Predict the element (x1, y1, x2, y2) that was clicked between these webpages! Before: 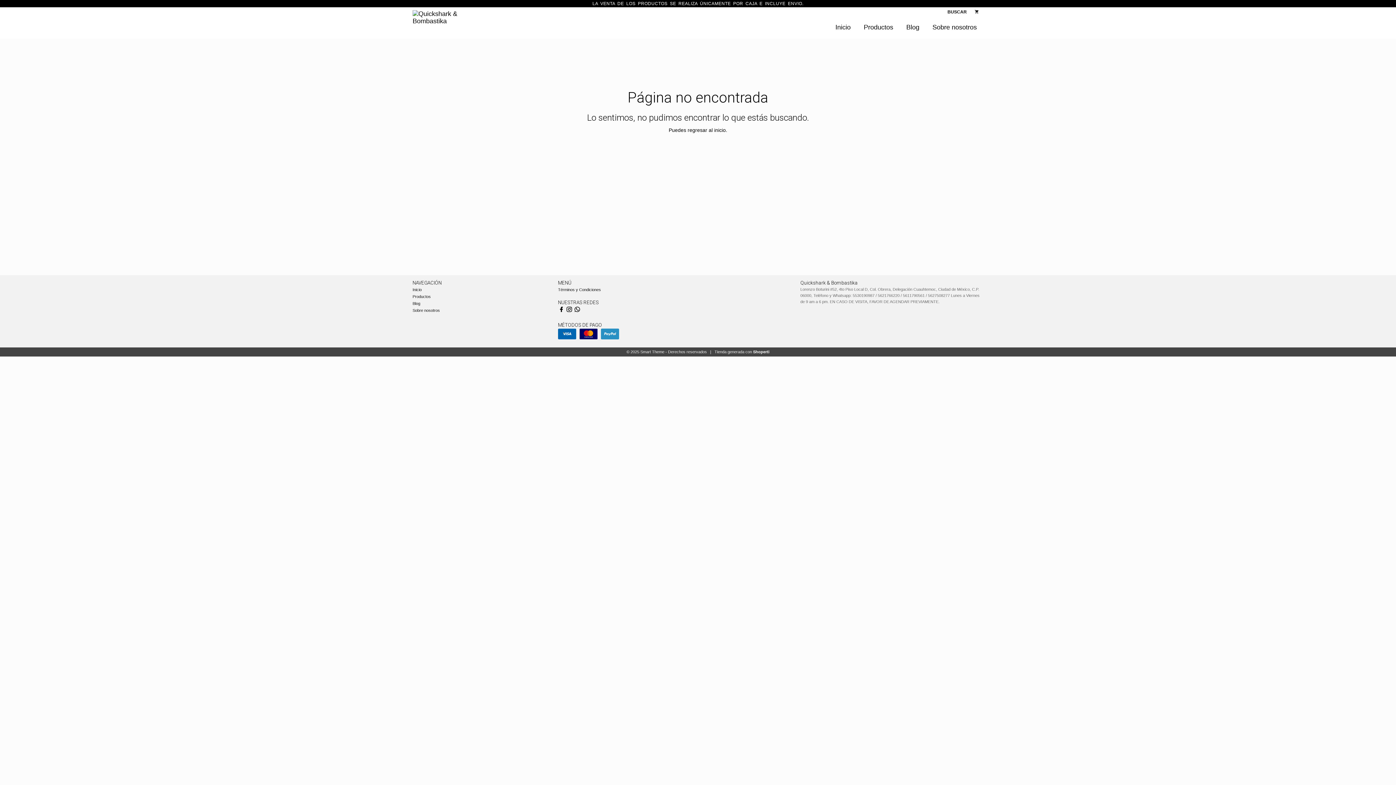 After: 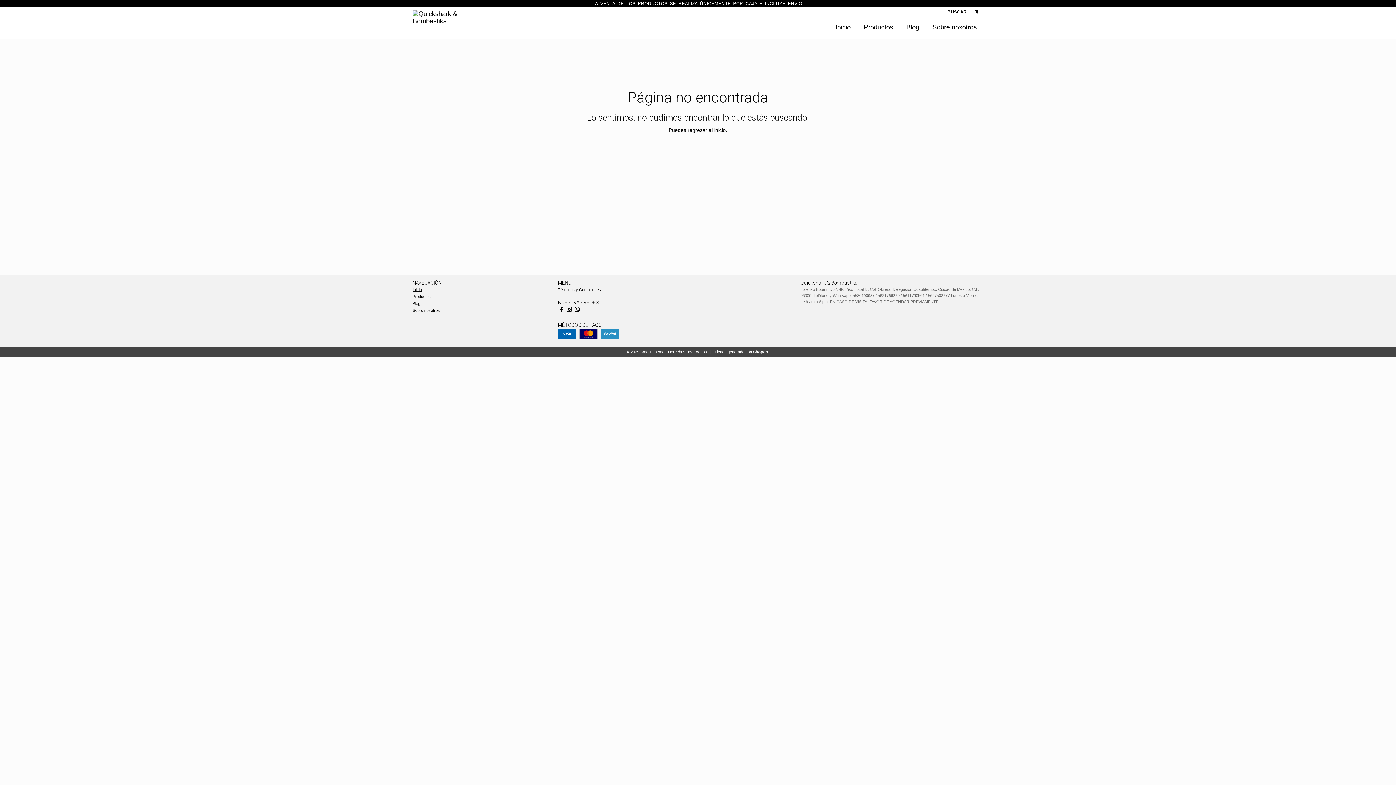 Action: label: Inicio bbox: (412, 287, 421, 292)